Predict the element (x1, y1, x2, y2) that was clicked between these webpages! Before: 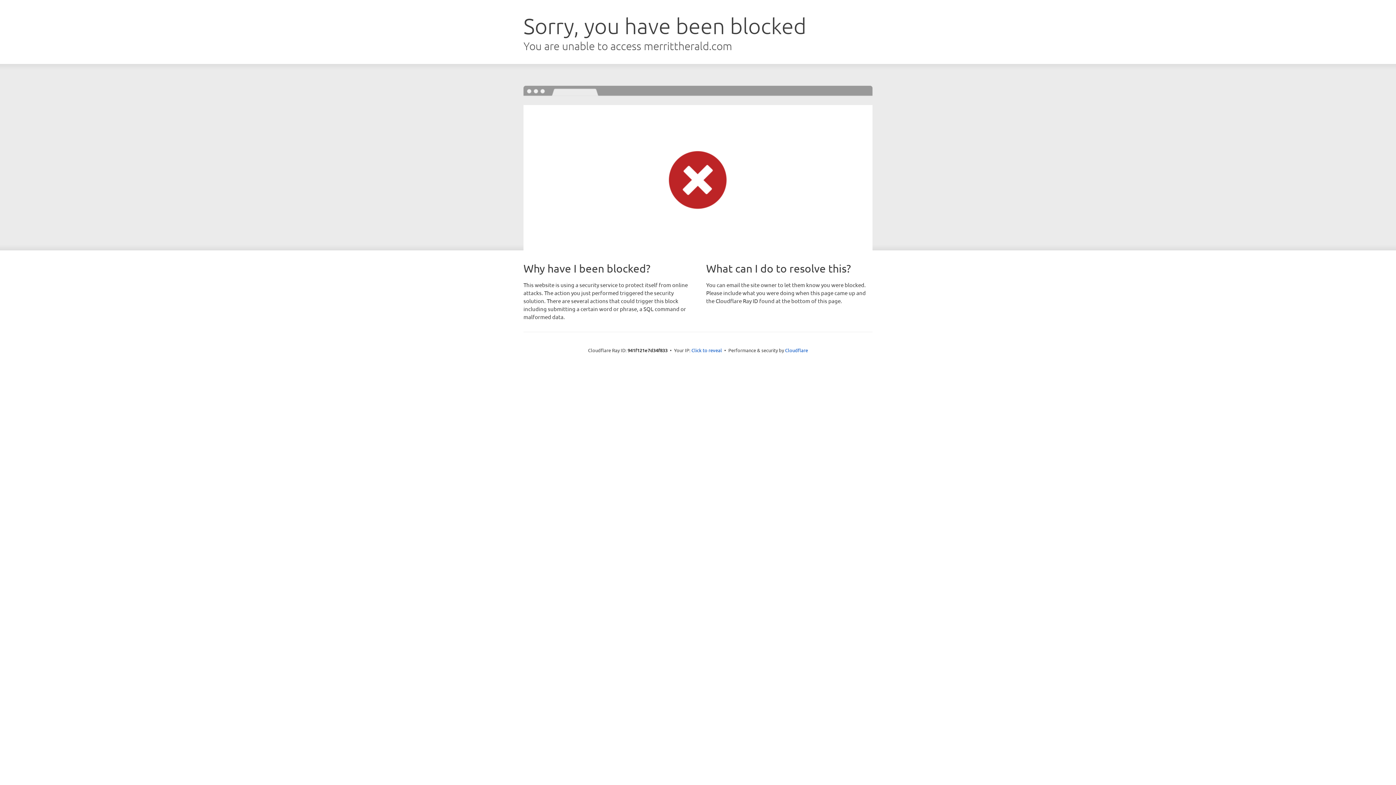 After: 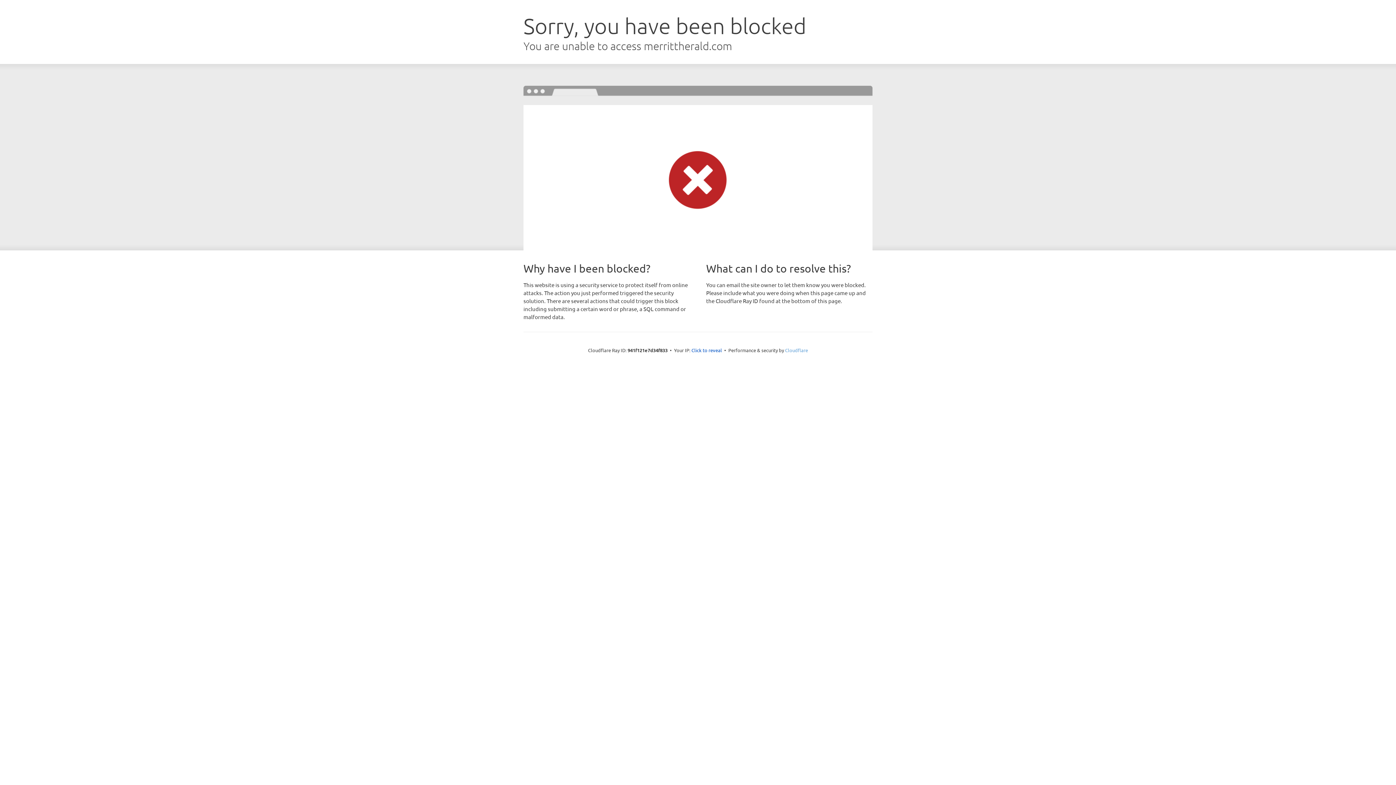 Action: label: Cloudflare bbox: (785, 347, 808, 353)